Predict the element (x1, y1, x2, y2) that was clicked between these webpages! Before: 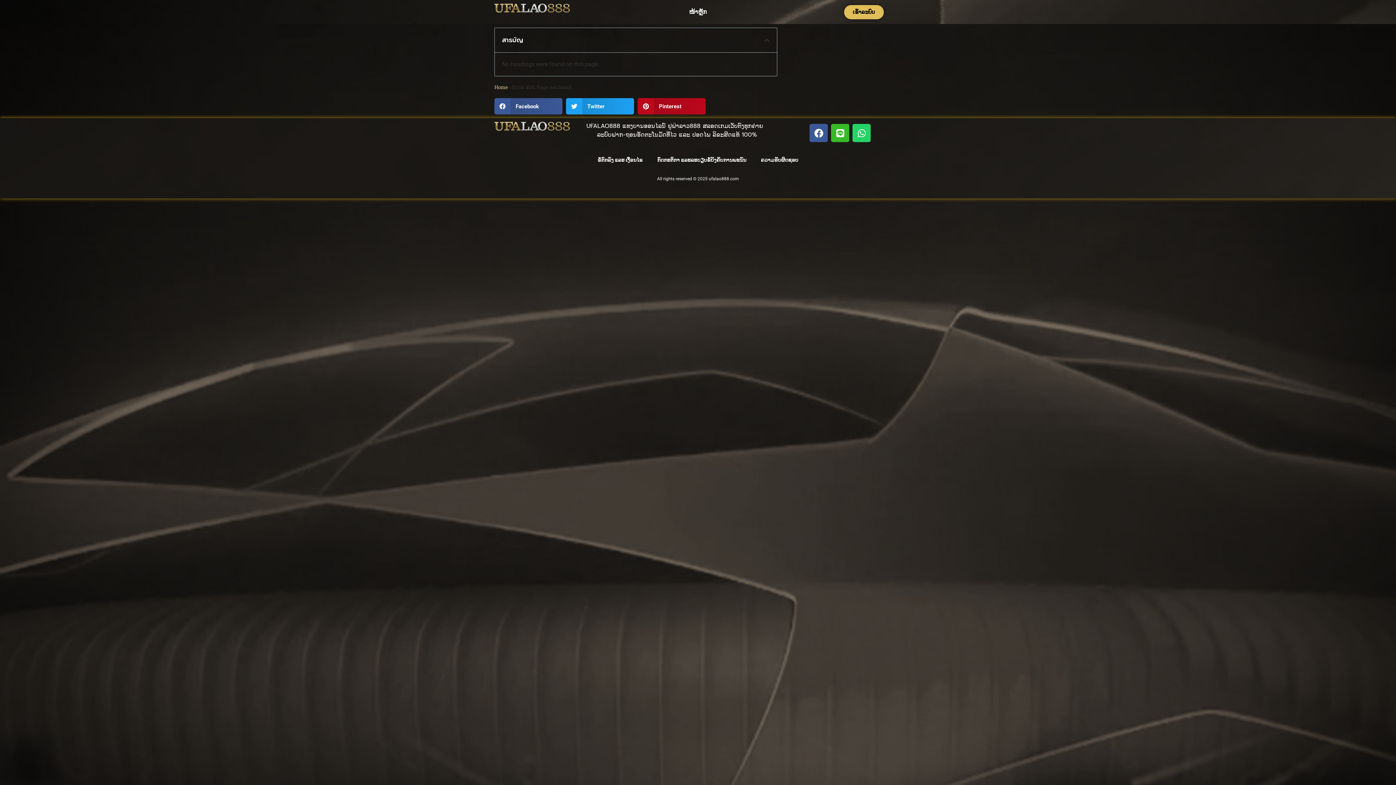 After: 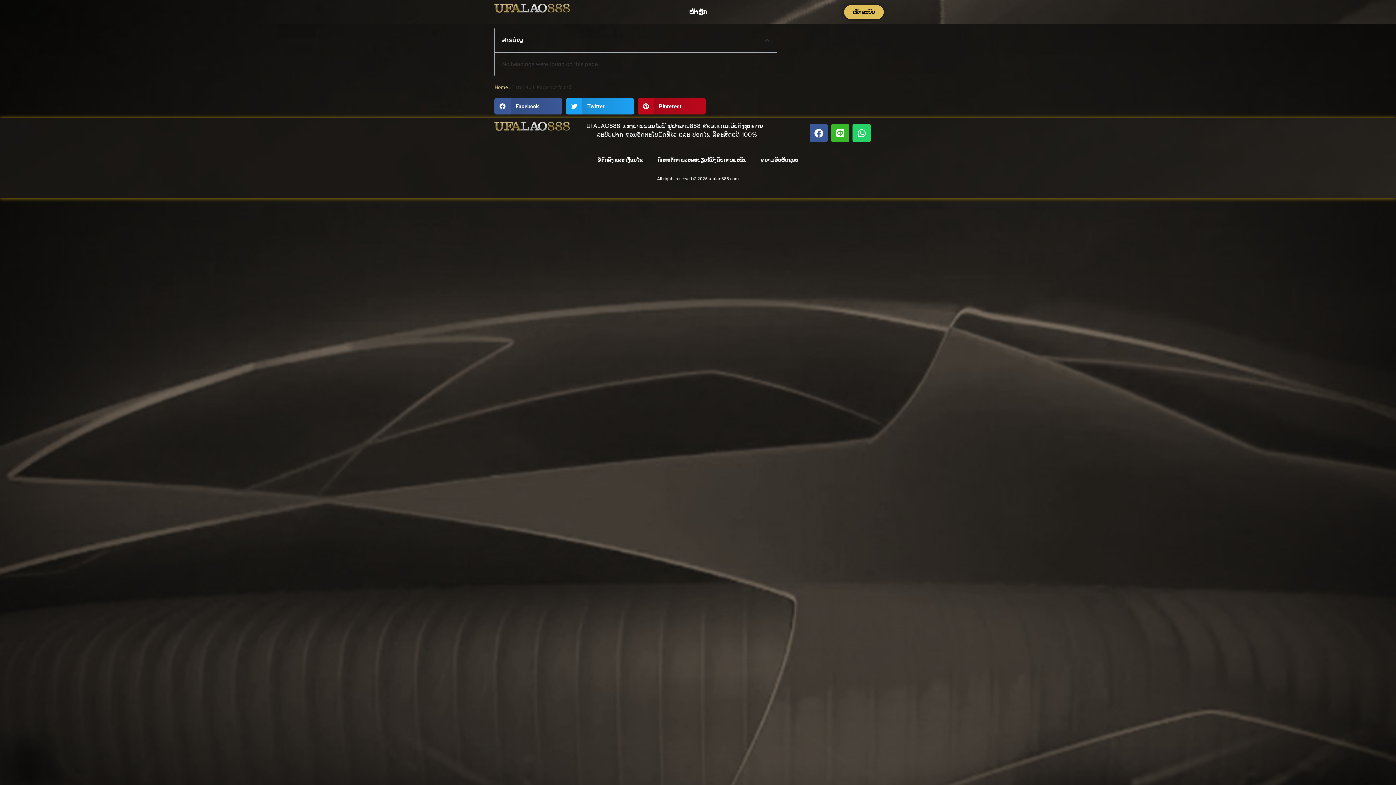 Action: bbox: (844, 4, 883, 19) label: ເຂົ້າລະບົບ